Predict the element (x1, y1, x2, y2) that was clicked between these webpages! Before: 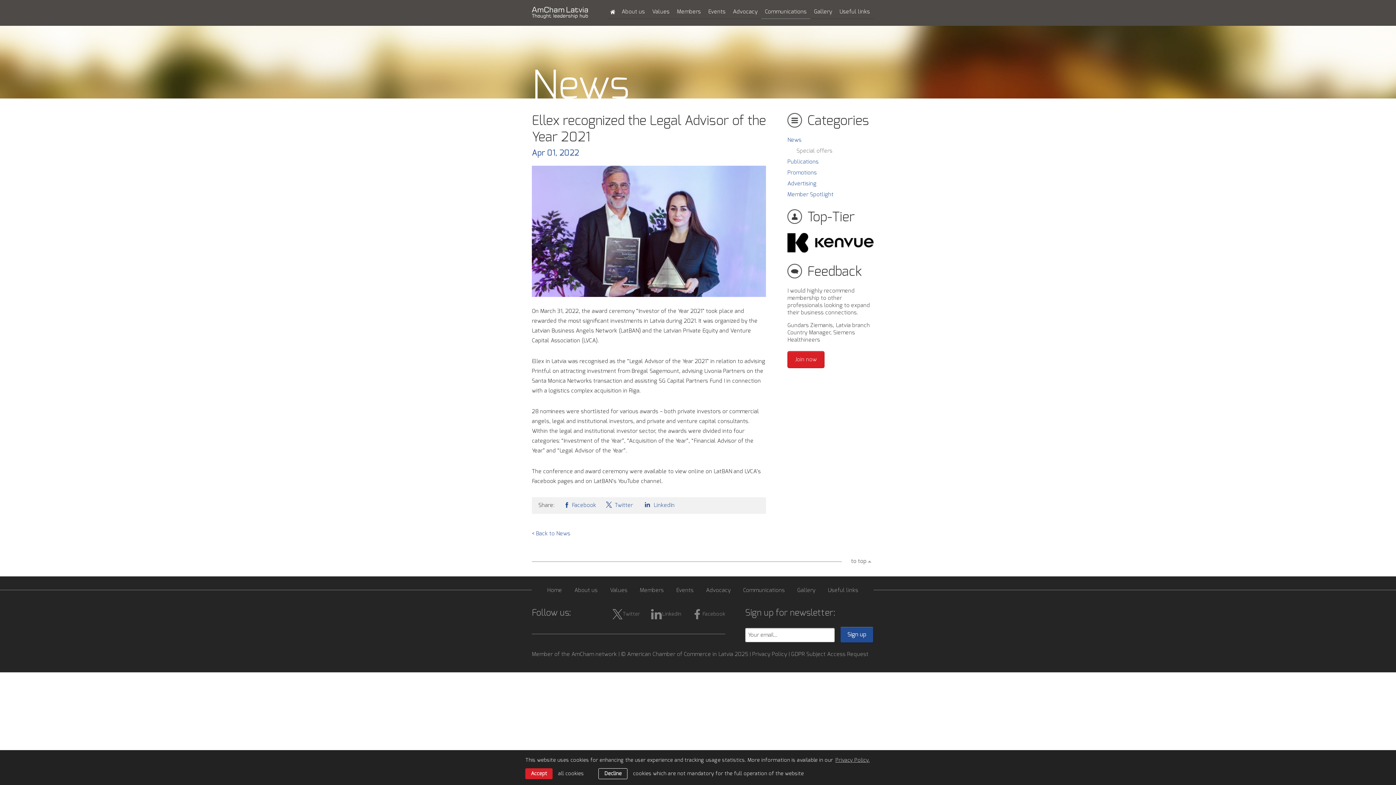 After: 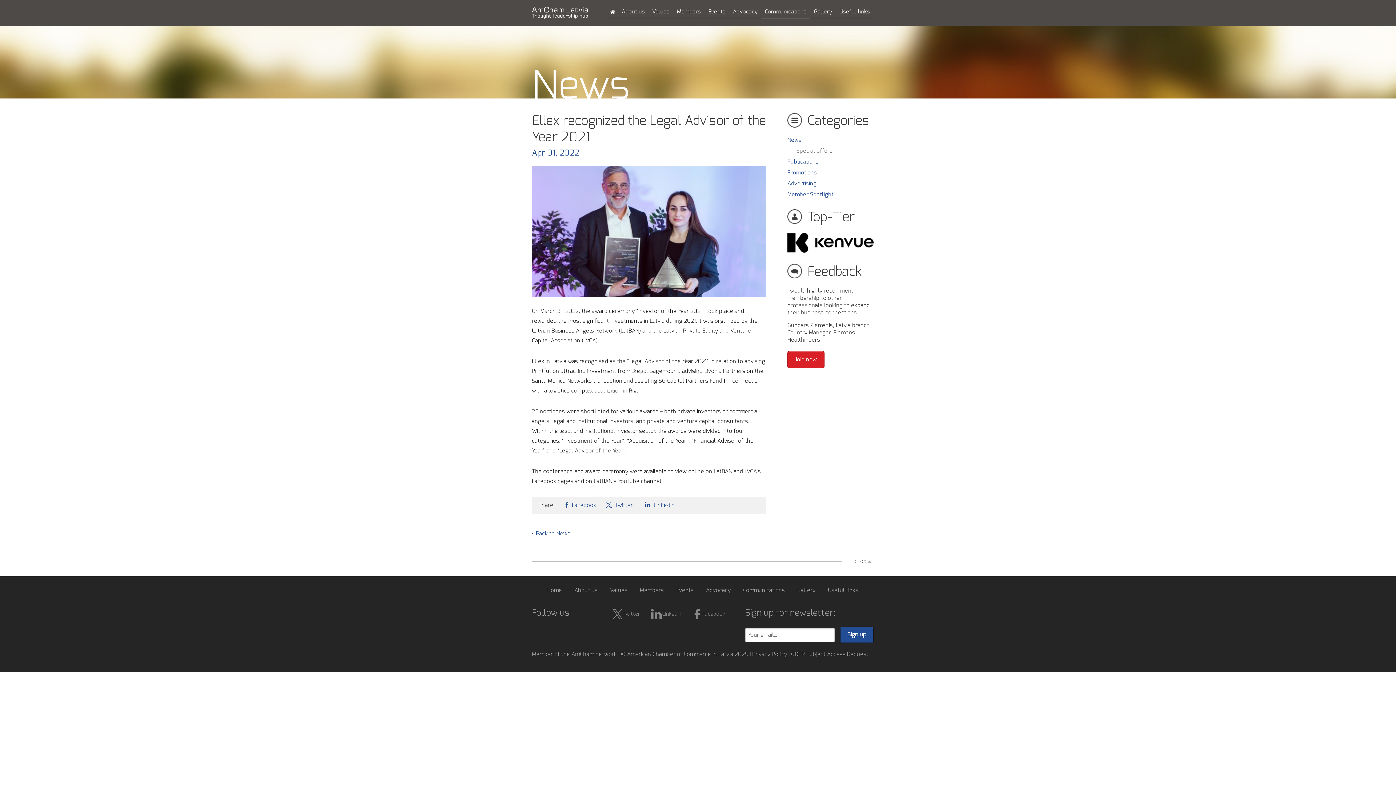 Action: label: deny cookies bbox: (598, 768, 627, 779)